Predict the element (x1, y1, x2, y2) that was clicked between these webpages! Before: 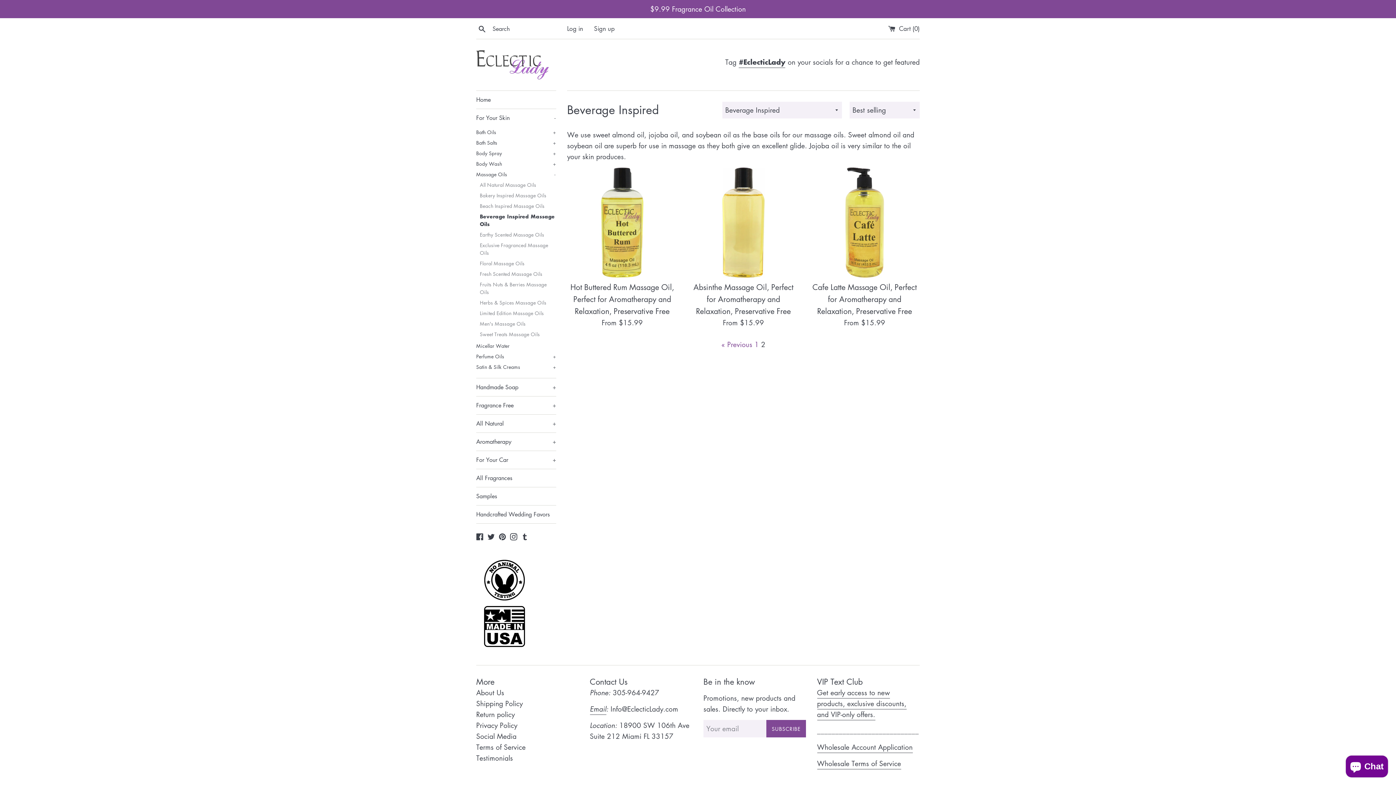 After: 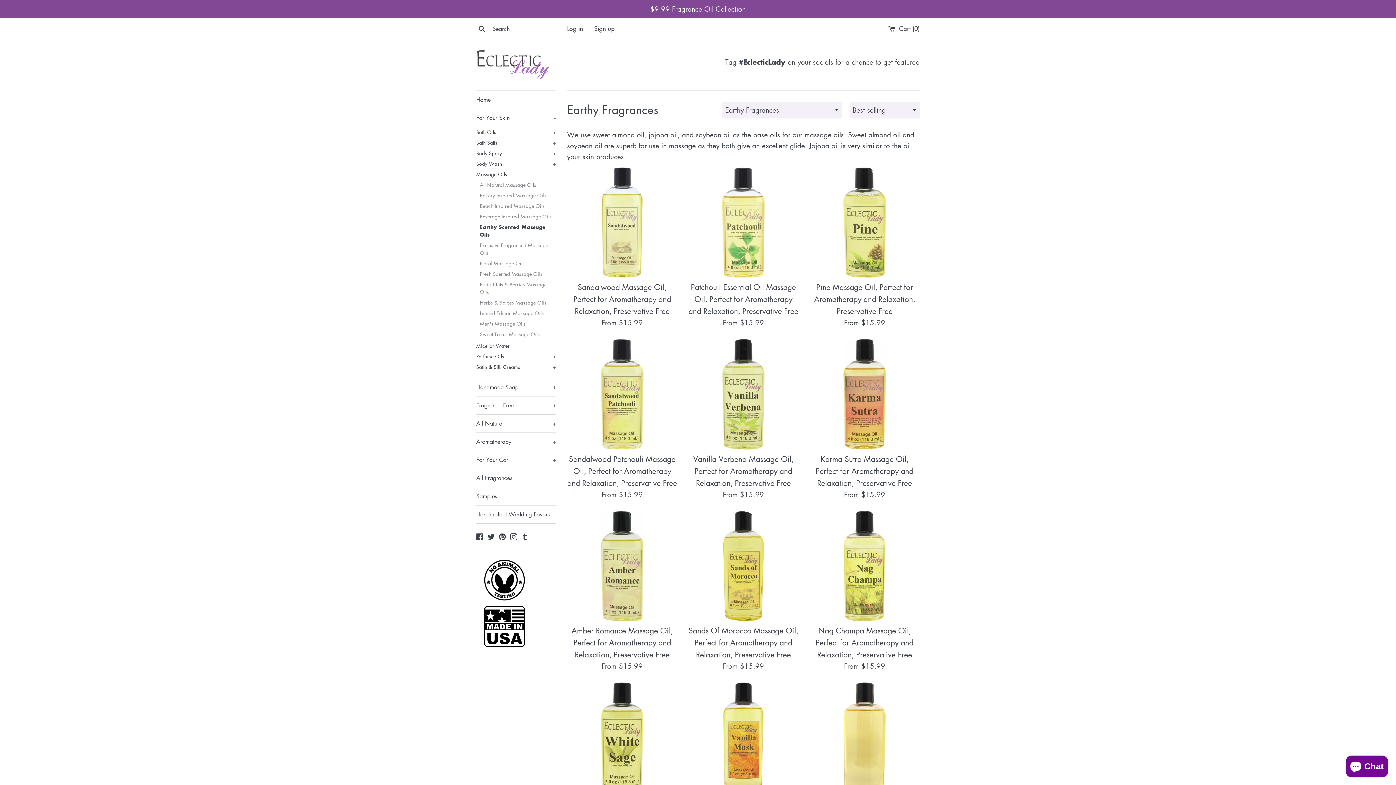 Action: bbox: (480, 229, 556, 240) label: Earthy Scented Massage Oils